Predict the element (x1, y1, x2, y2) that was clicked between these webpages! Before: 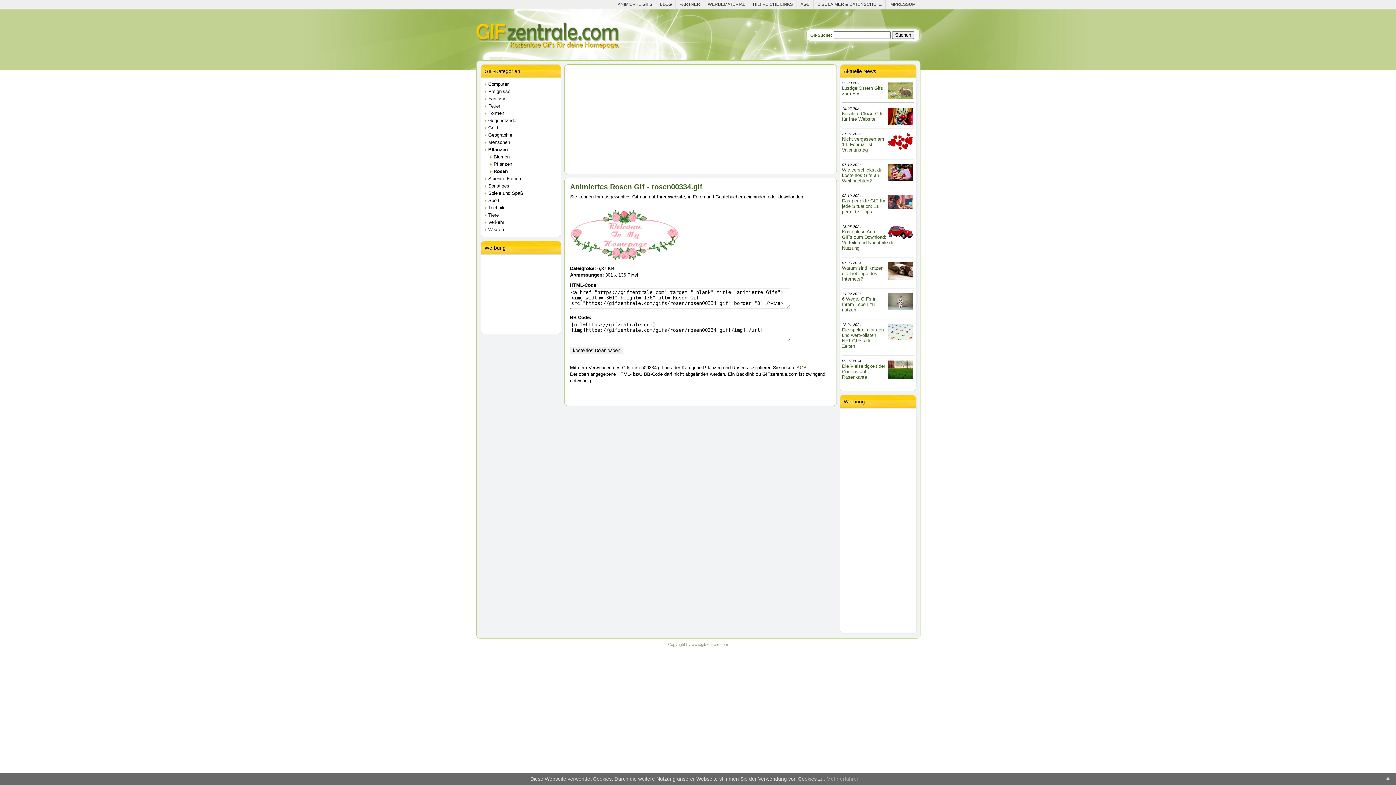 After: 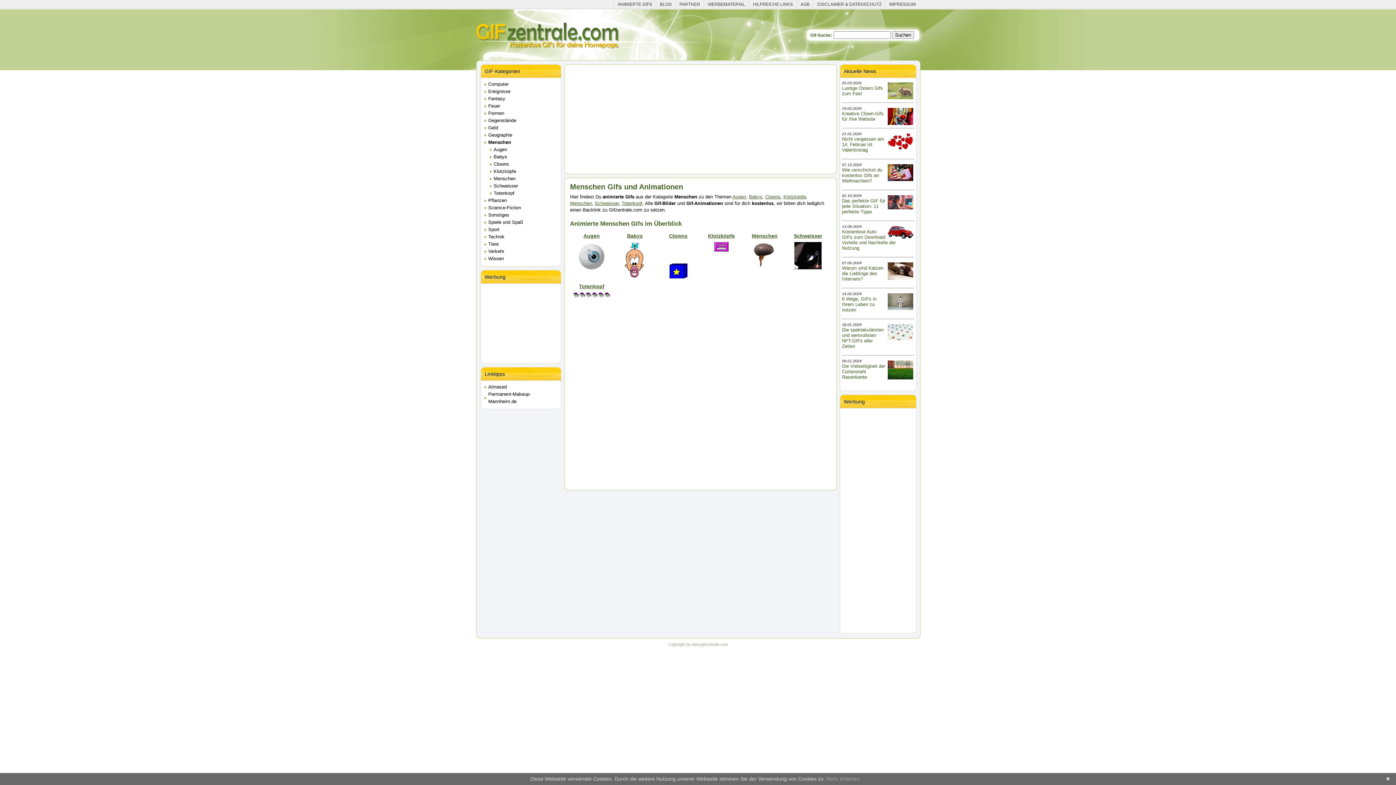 Action: label: Menschen bbox: (484, 138, 557, 146)